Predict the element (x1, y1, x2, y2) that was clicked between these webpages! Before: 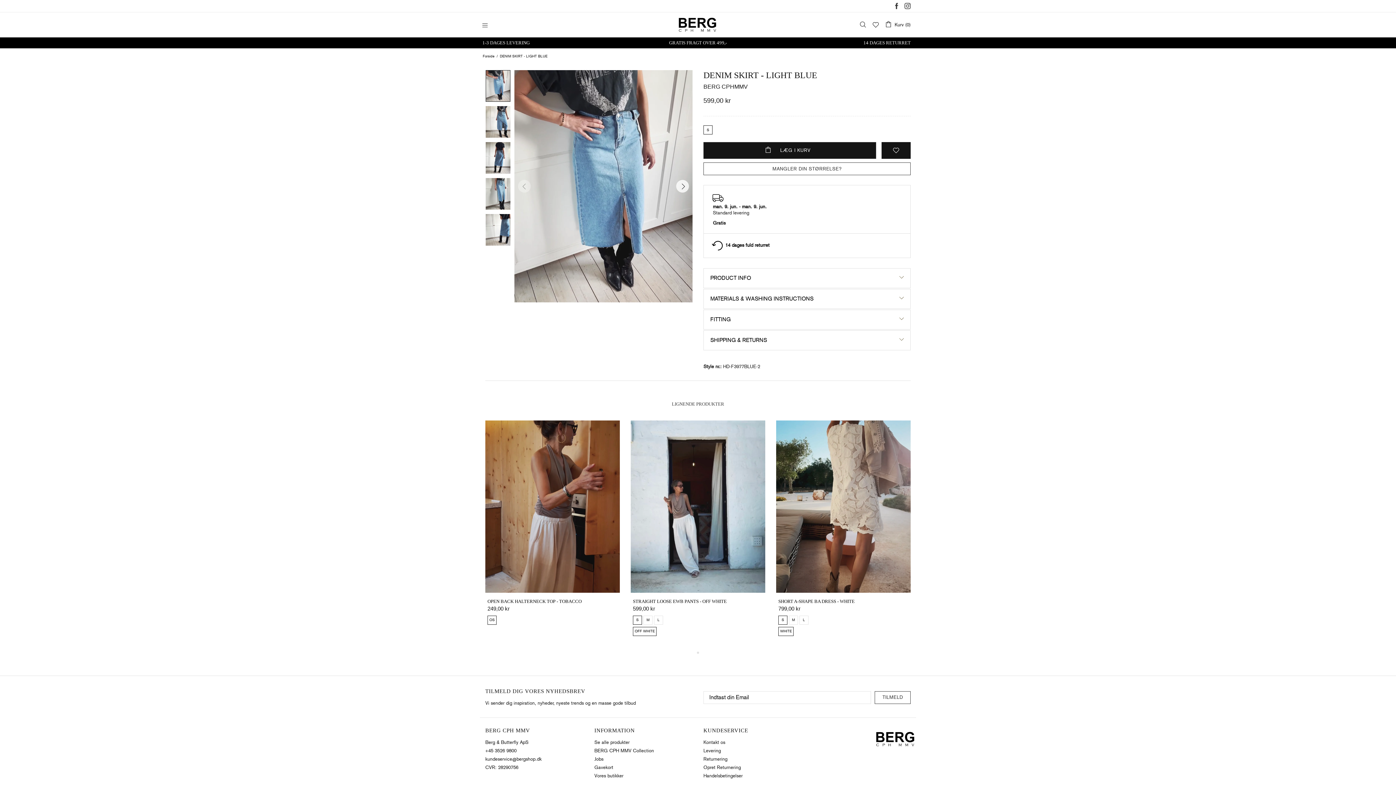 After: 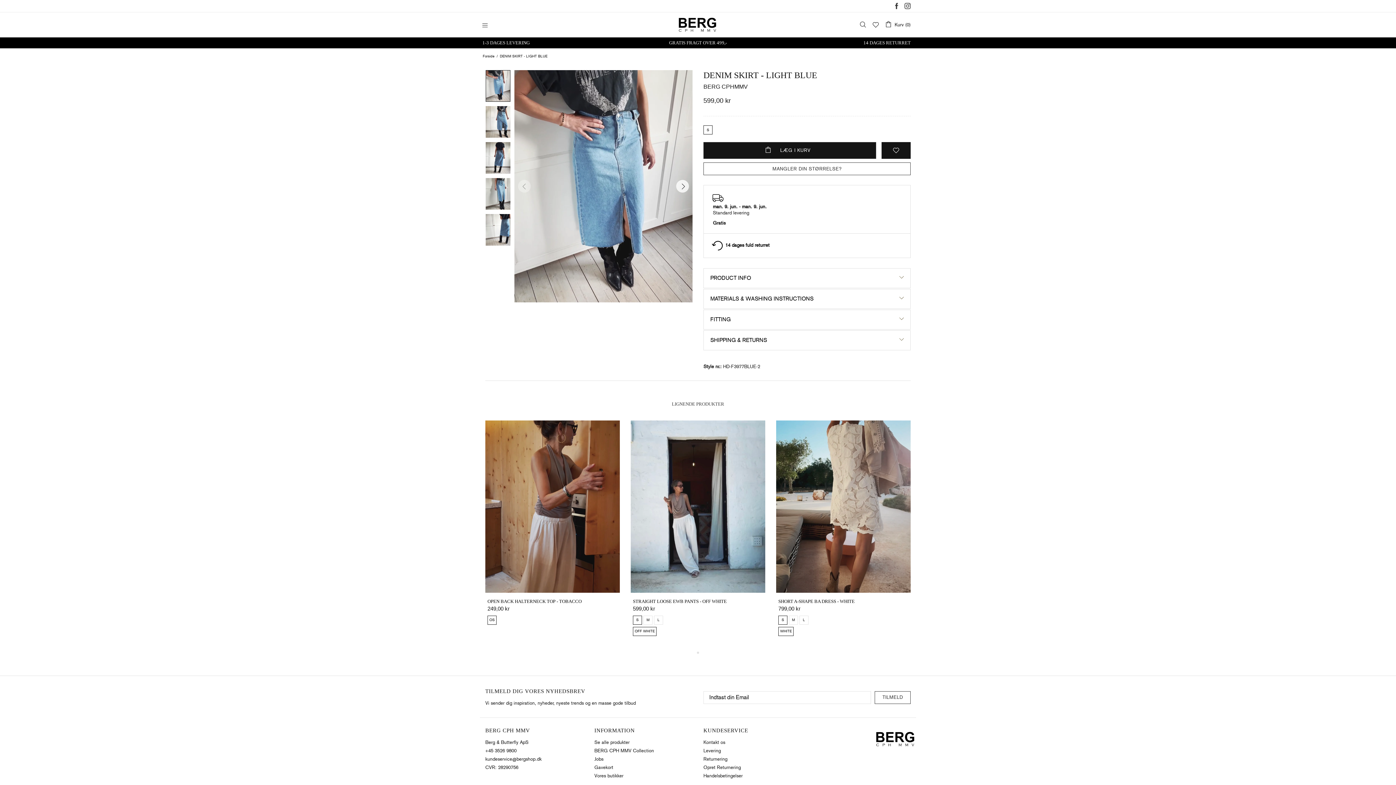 Action: label: STRAIGHT LOOSE EWB PANTS - OFF WHITE bbox: (633, 598, 726, 604)